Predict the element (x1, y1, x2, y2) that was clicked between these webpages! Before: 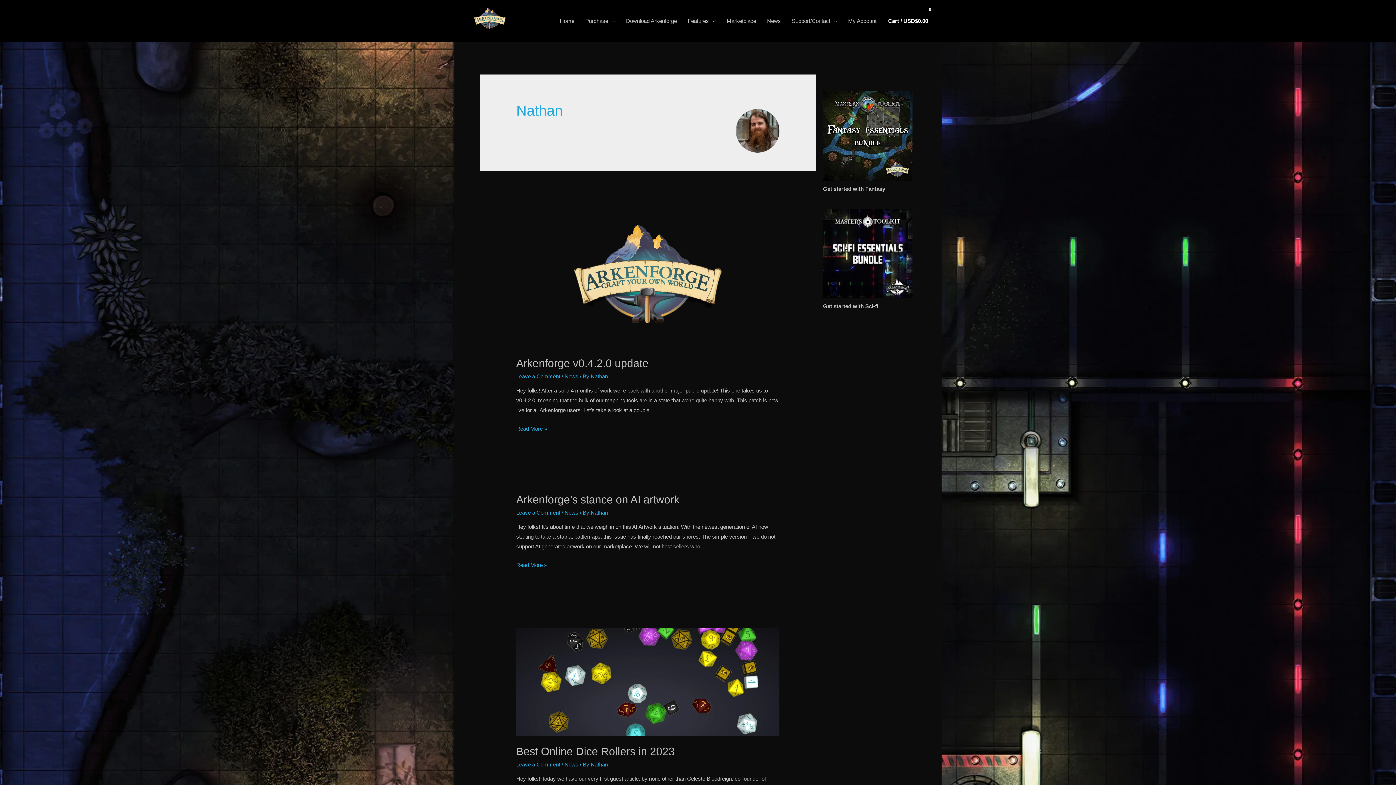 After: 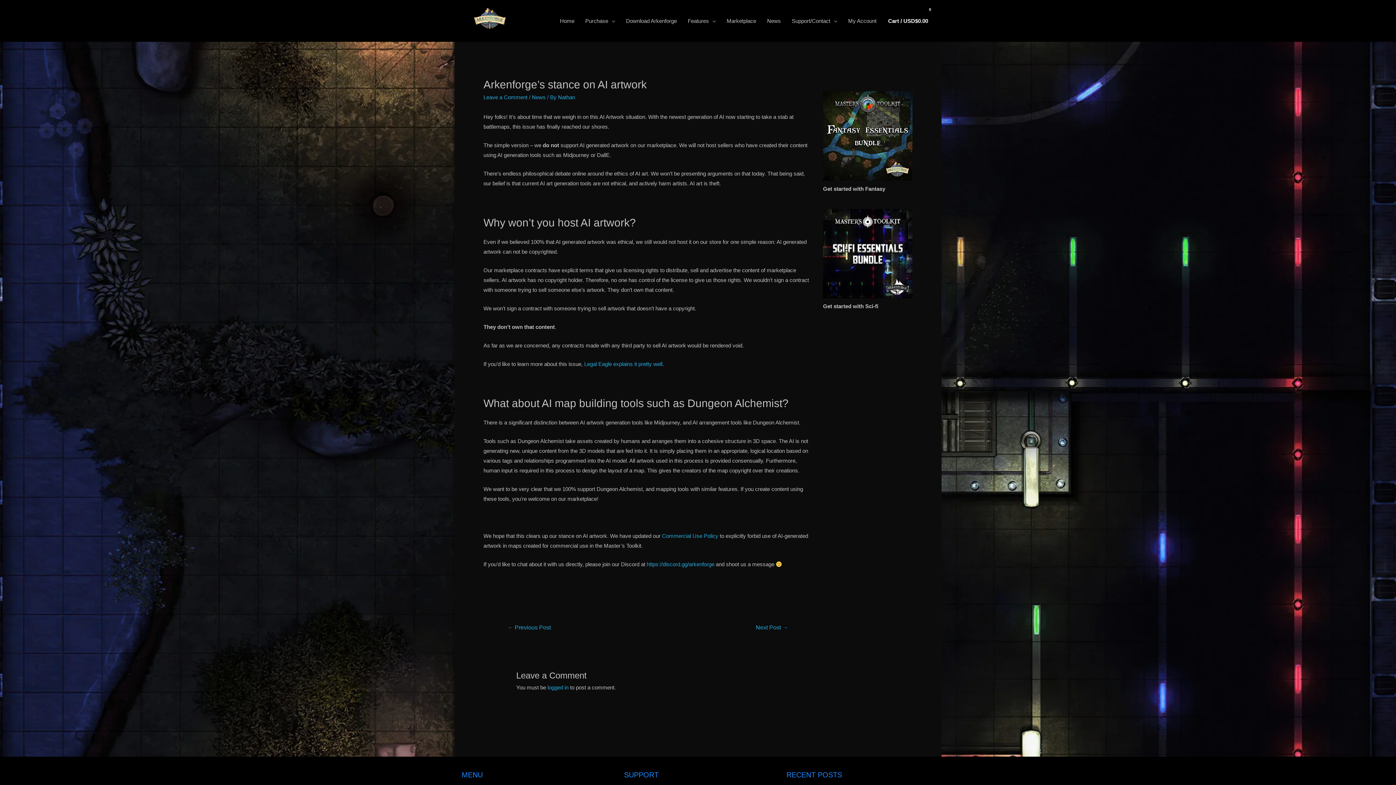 Action: label: Arkenforge’s stance on AI artwork bbox: (516, 493, 679, 505)